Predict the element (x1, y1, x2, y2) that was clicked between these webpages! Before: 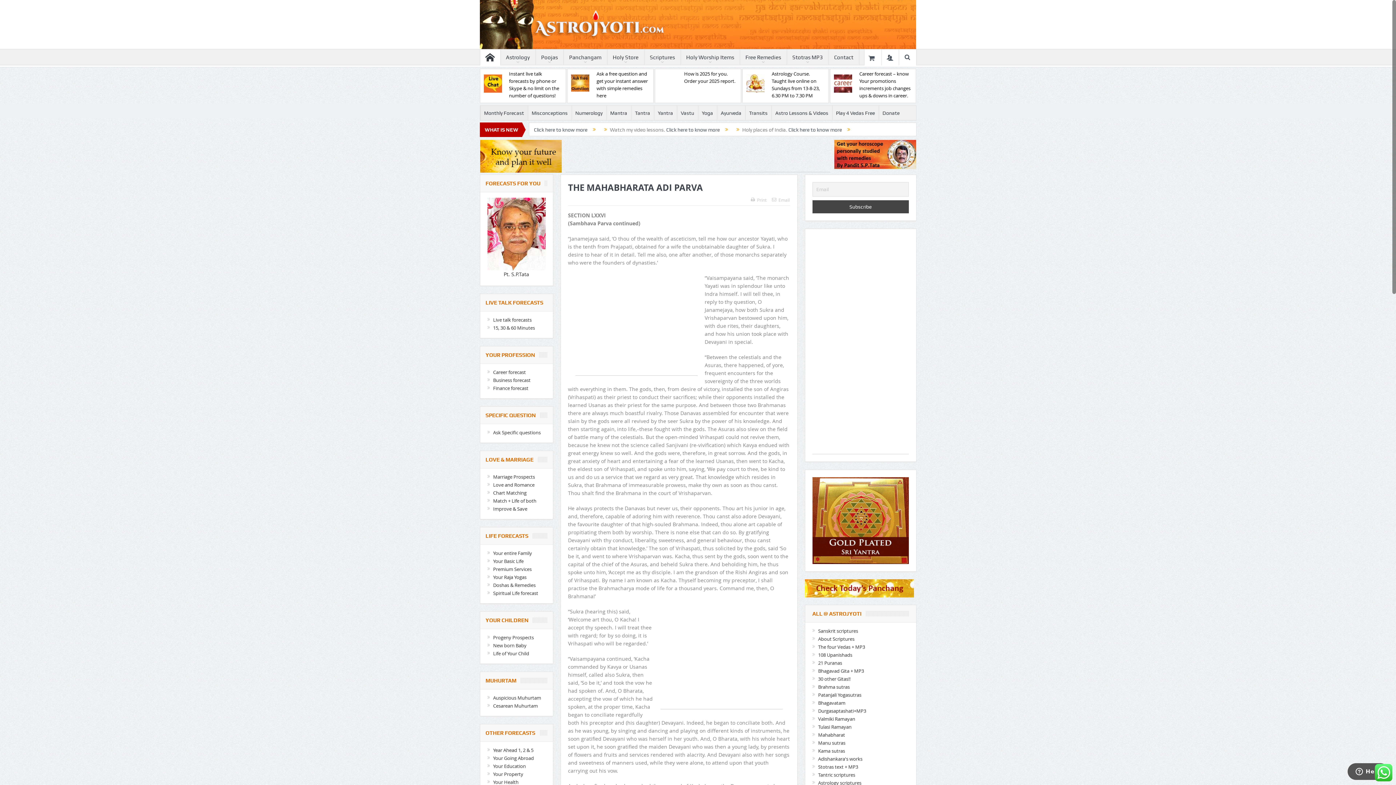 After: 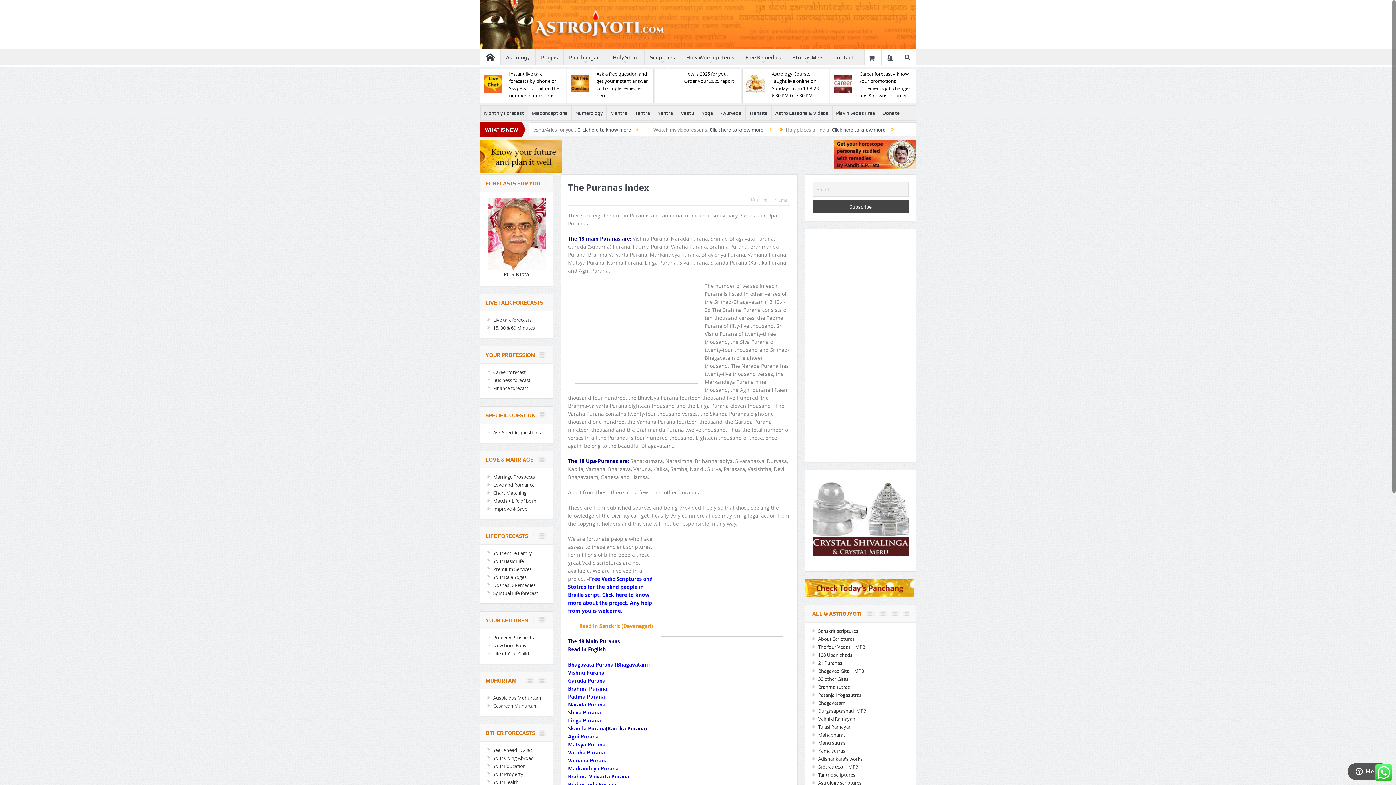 Action: label: 21 Puranas bbox: (818, 659, 842, 666)